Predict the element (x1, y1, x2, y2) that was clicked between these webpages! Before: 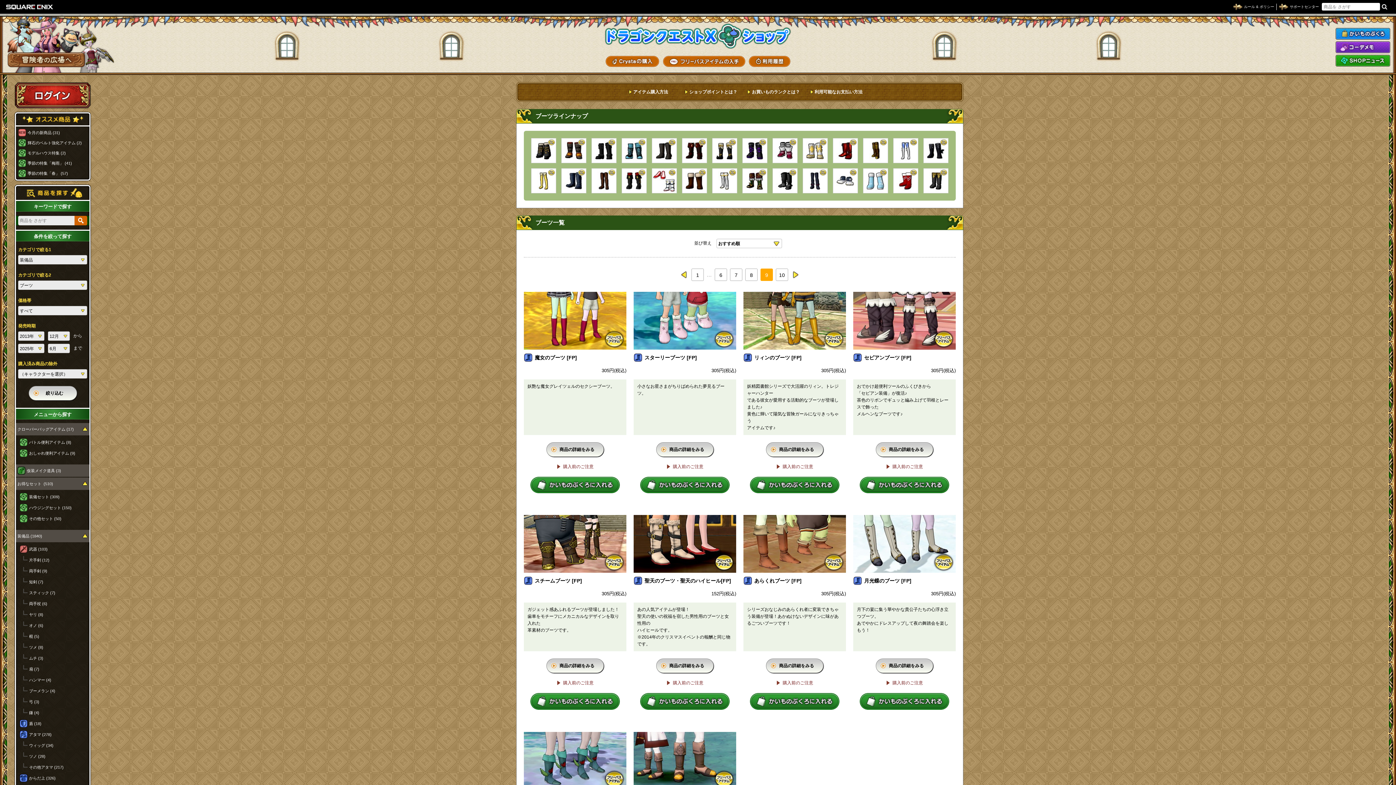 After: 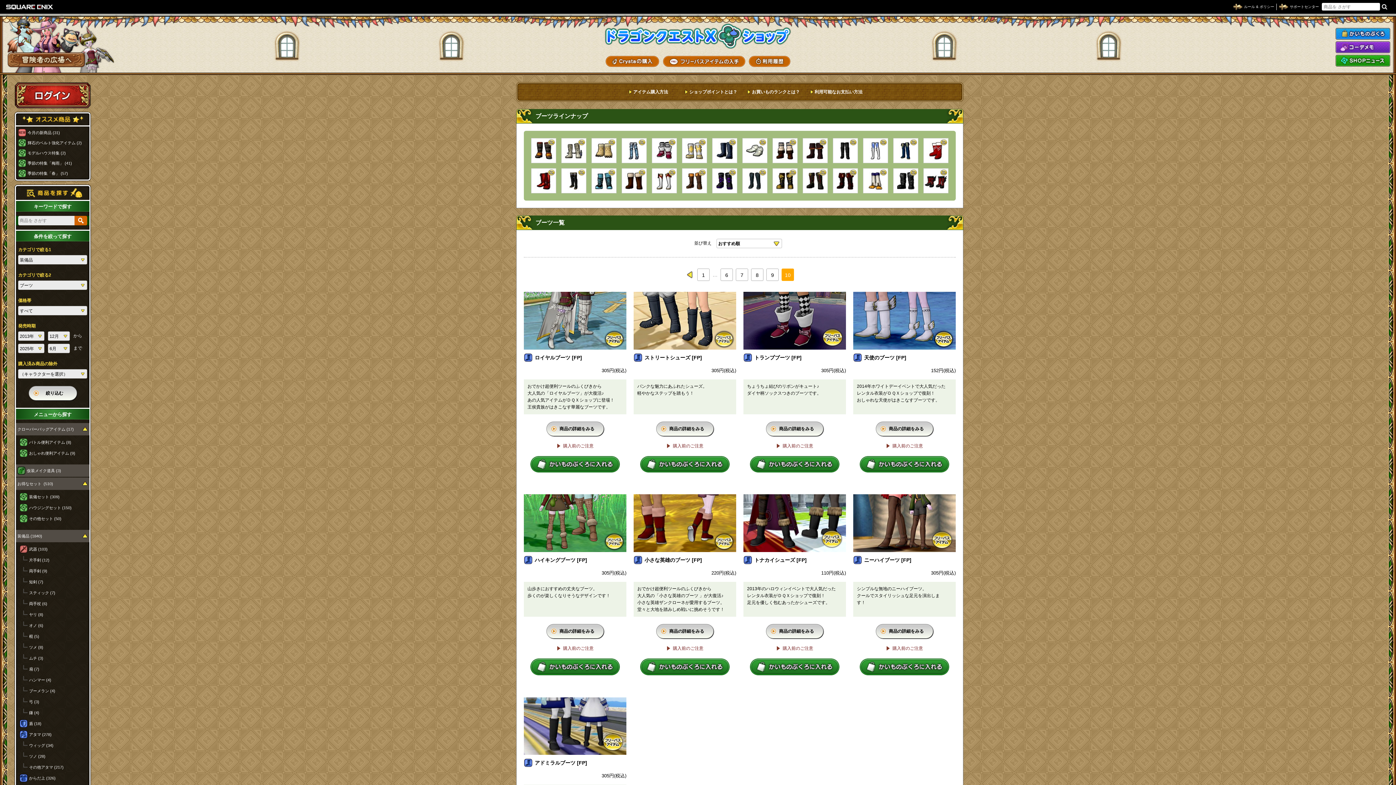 Action: bbox: (791, 270, 800, 279) label: next